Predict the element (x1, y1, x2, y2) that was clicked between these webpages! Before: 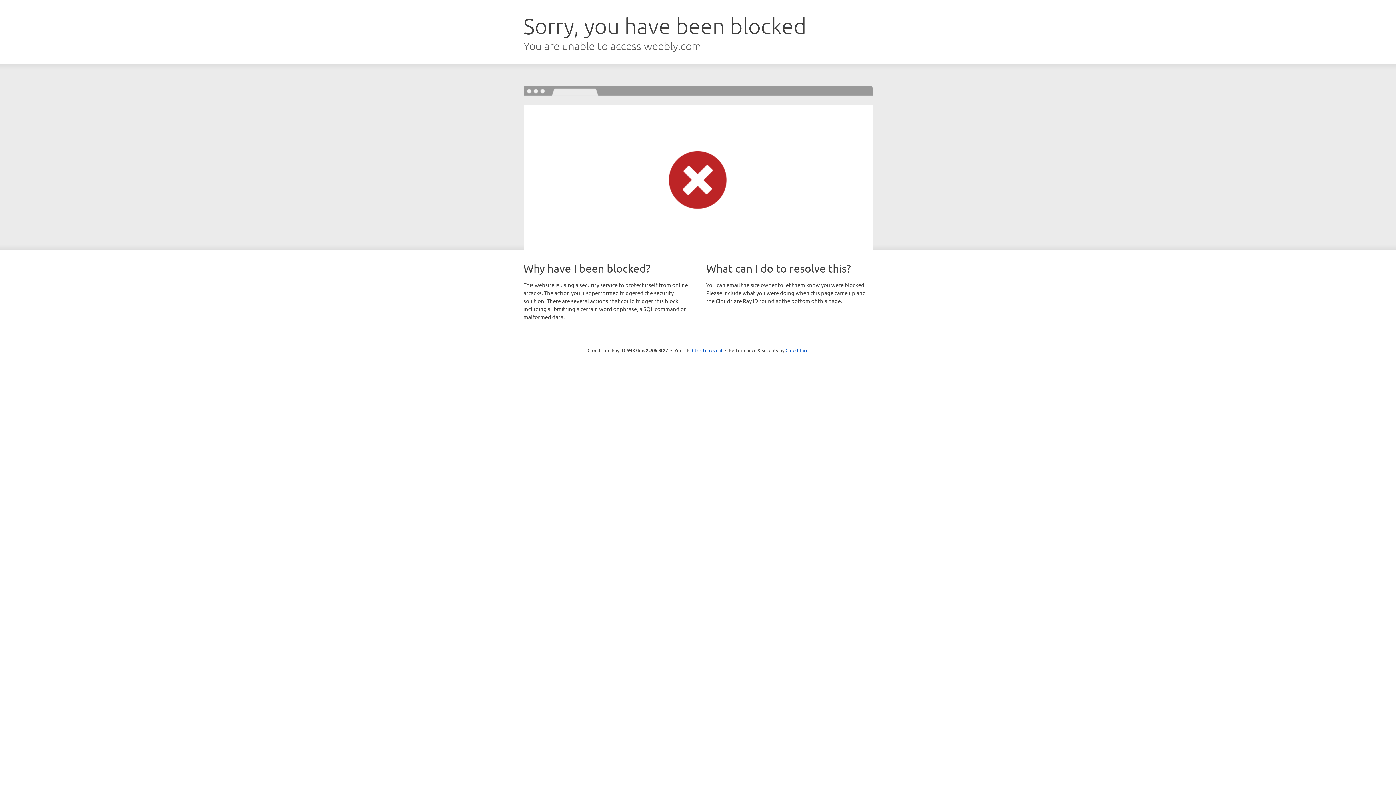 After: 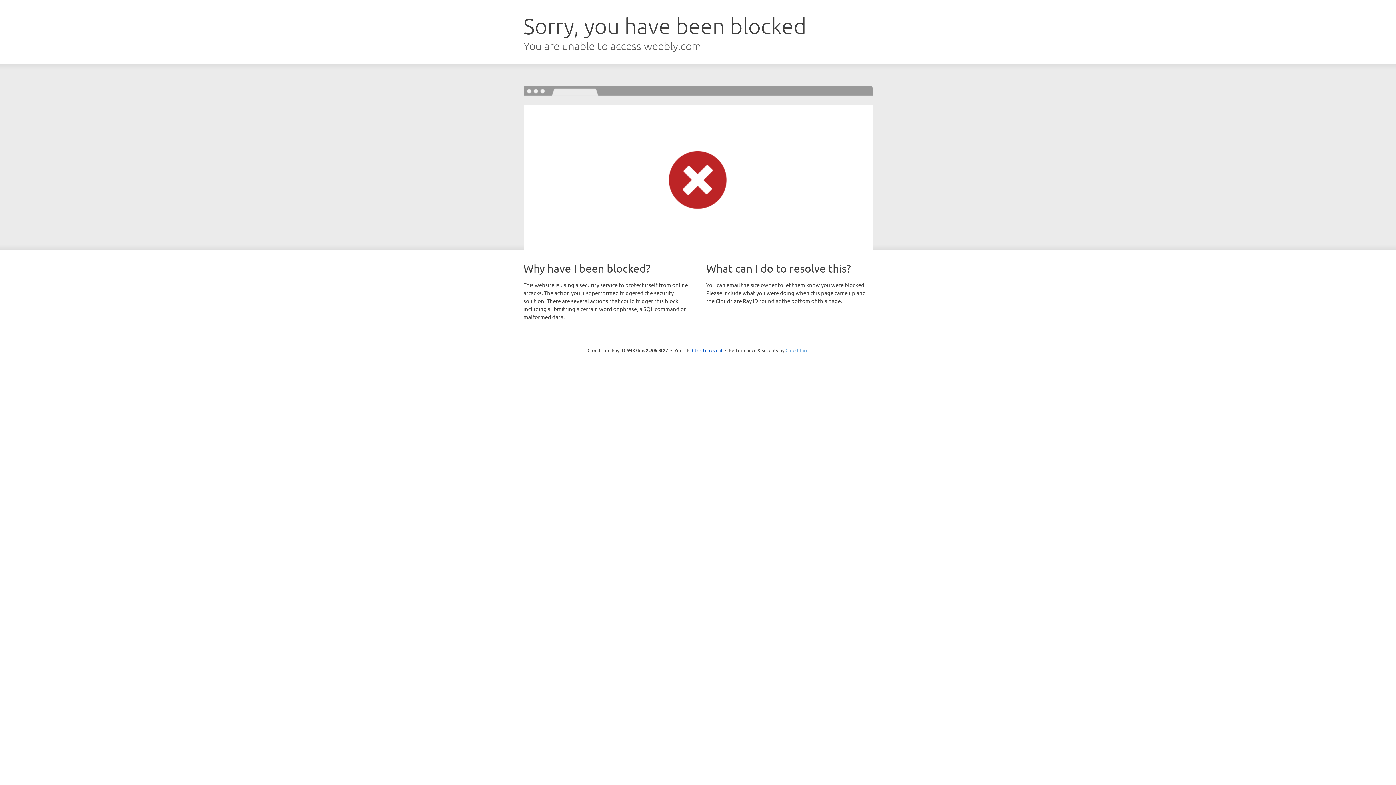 Action: bbox: (785, 347, 808, 353) label: Cloudflare